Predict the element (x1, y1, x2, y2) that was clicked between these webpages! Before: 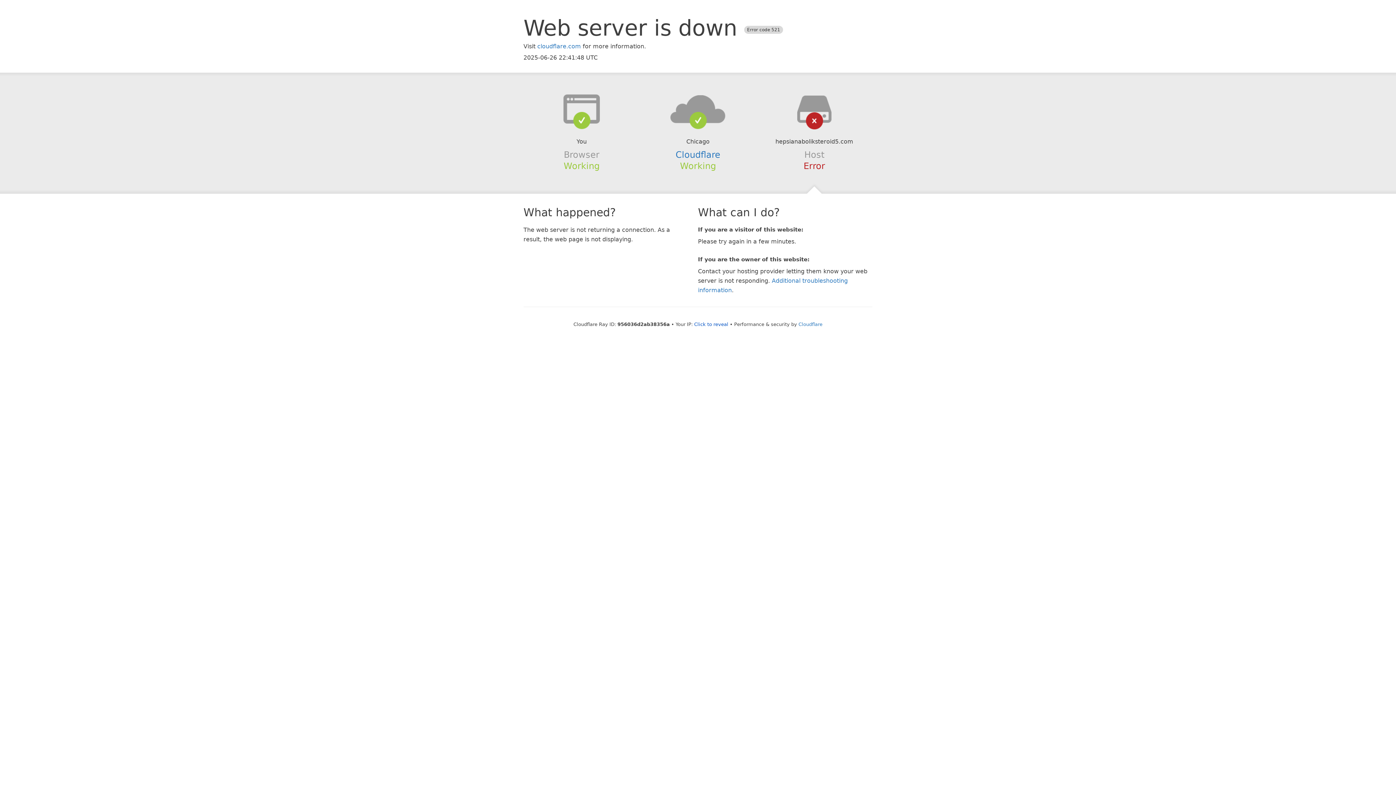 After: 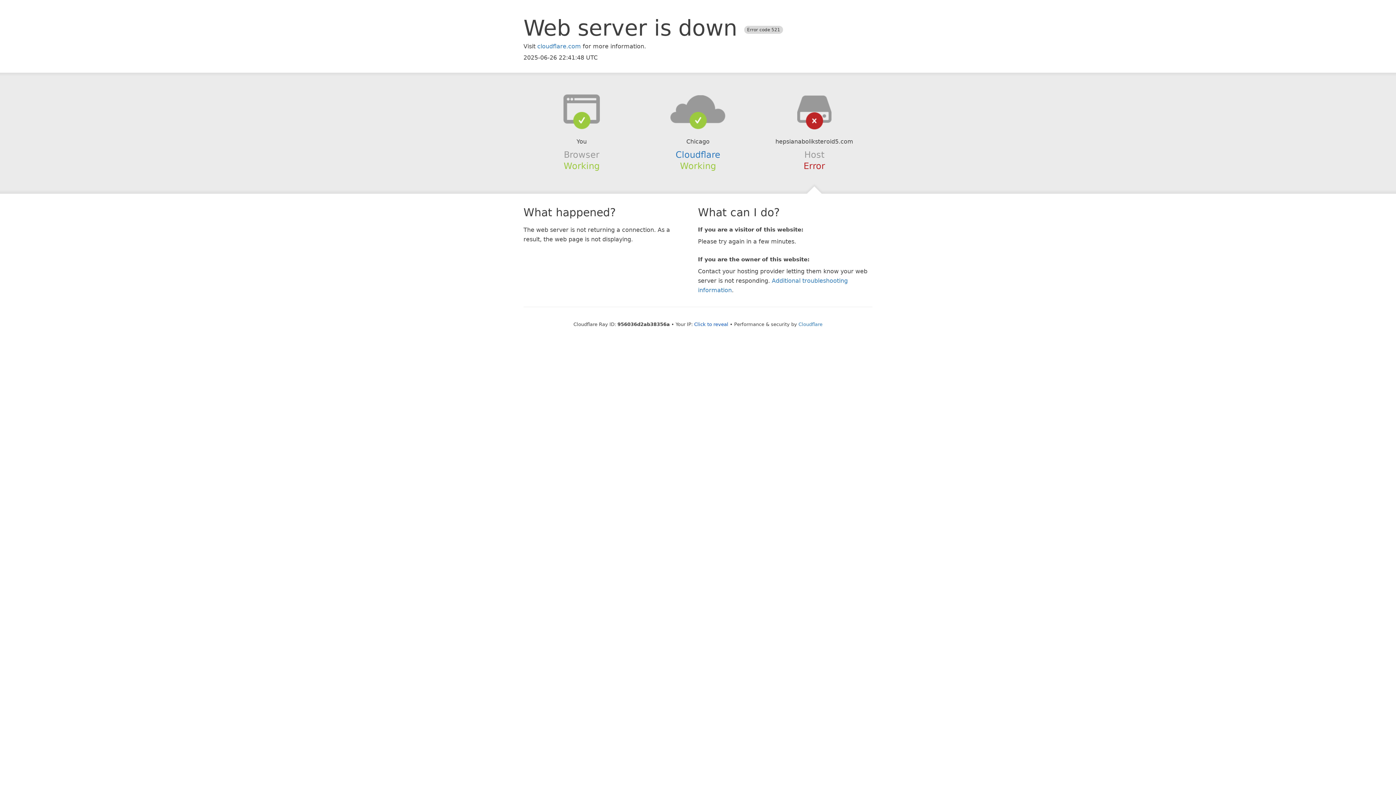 Action: bbox: (639, 94, 756, 123)